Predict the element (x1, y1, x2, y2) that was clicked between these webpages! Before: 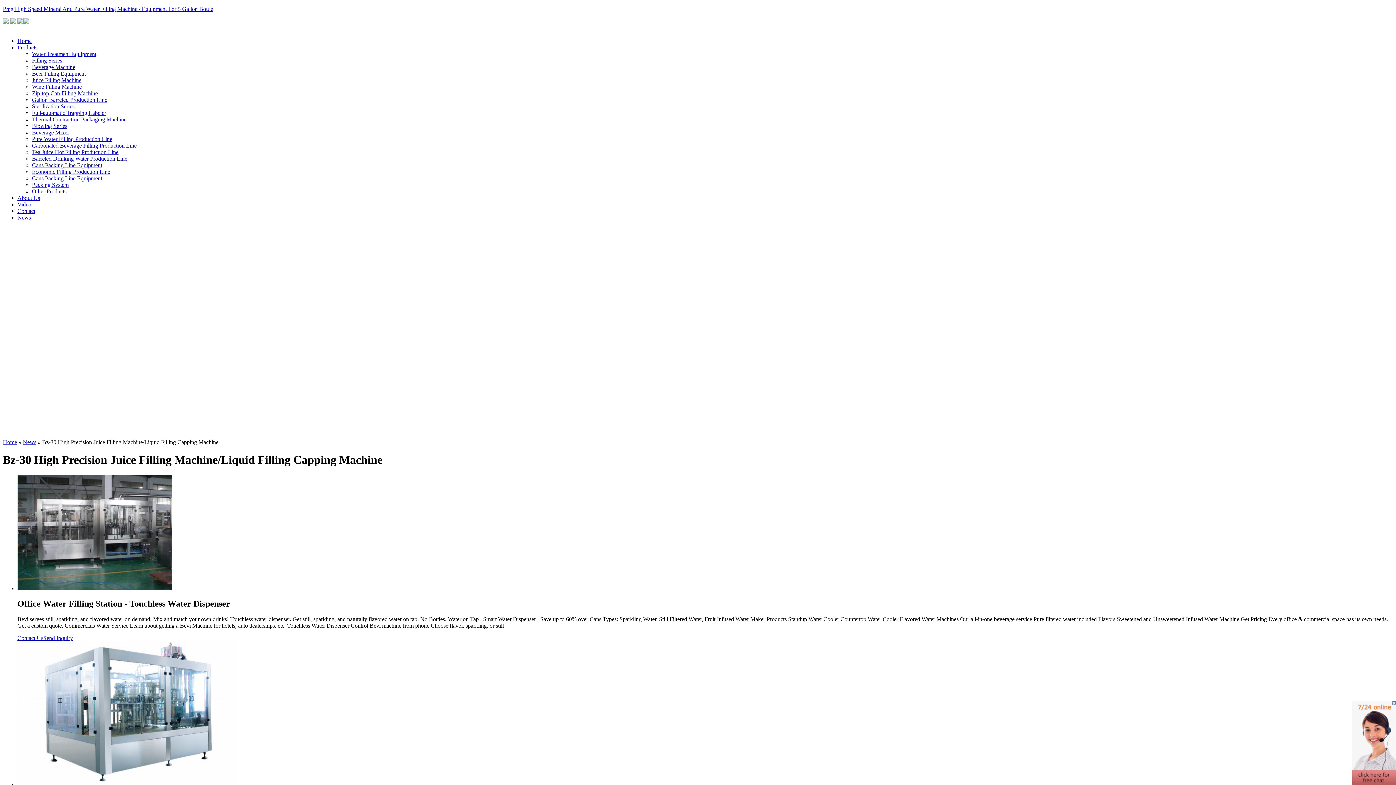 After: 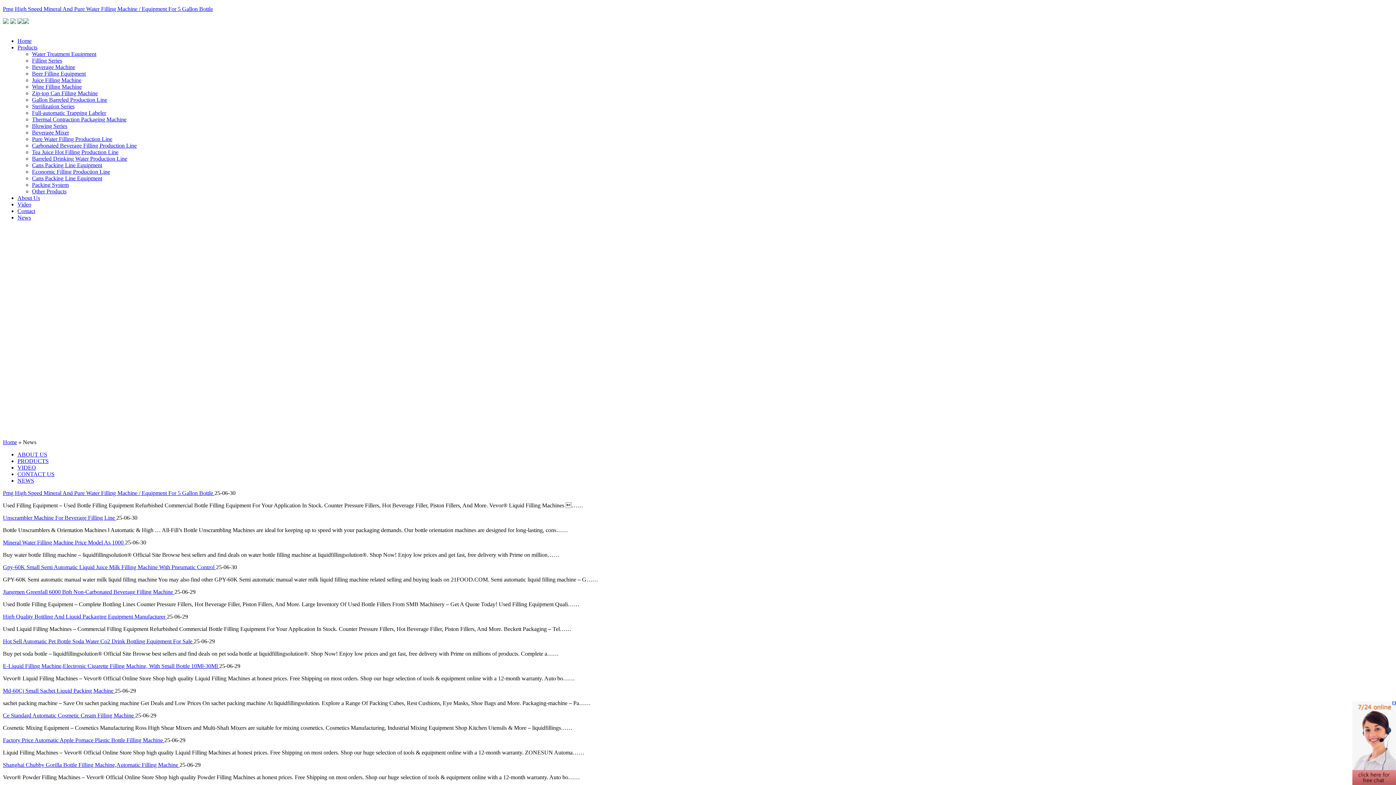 Action: bbox: (22, 439, 36, 445) label: News